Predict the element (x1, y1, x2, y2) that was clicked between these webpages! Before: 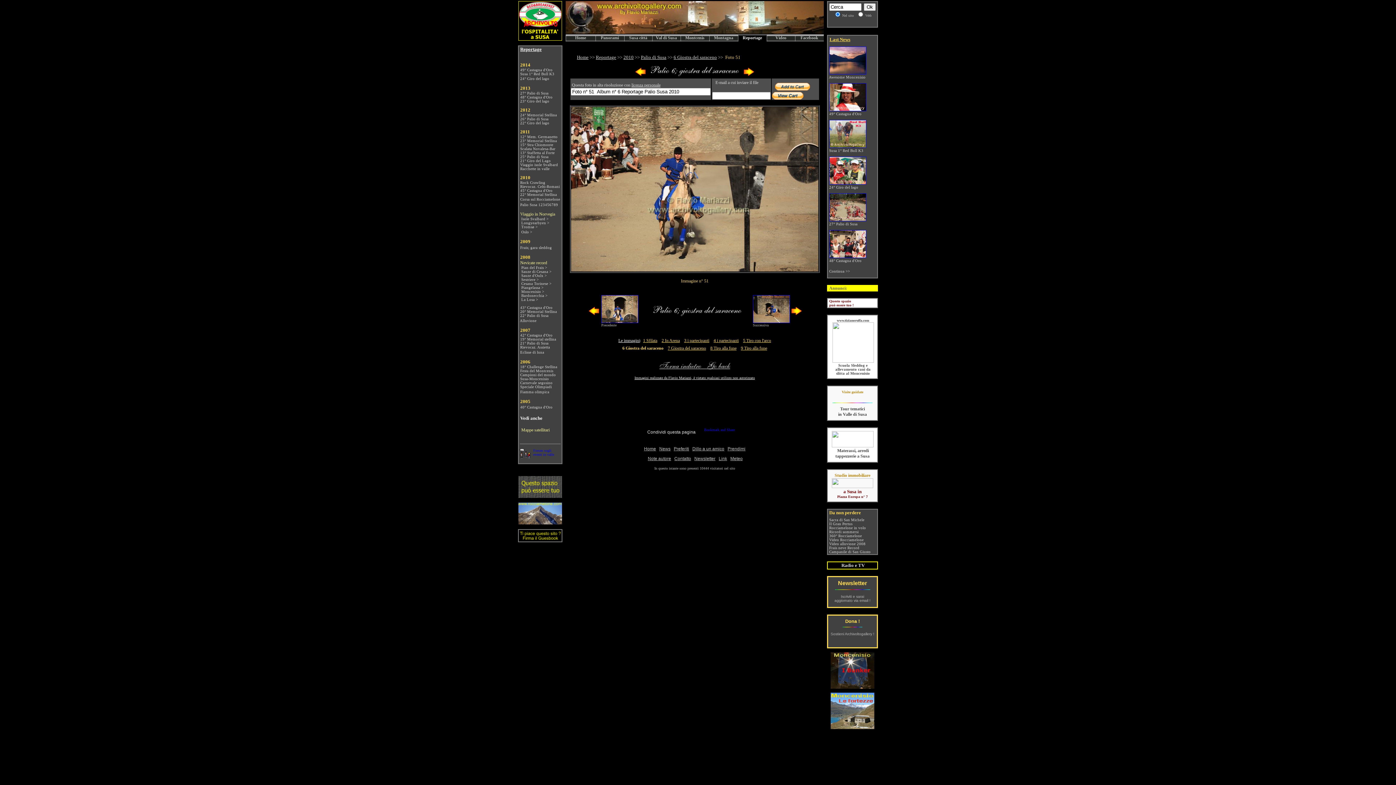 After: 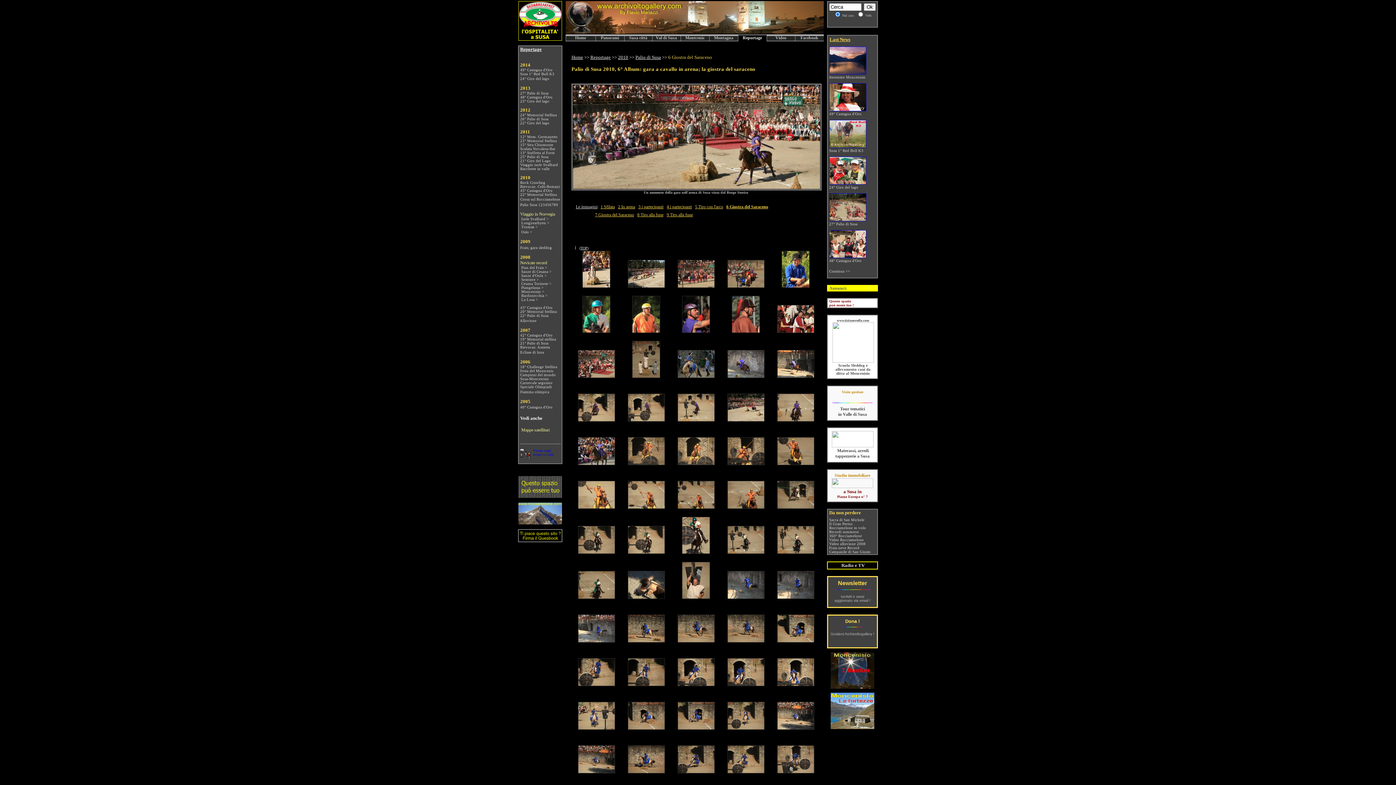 Action: label: 6 Giostra del saraceno bbox: (622, 345, 663, 350)